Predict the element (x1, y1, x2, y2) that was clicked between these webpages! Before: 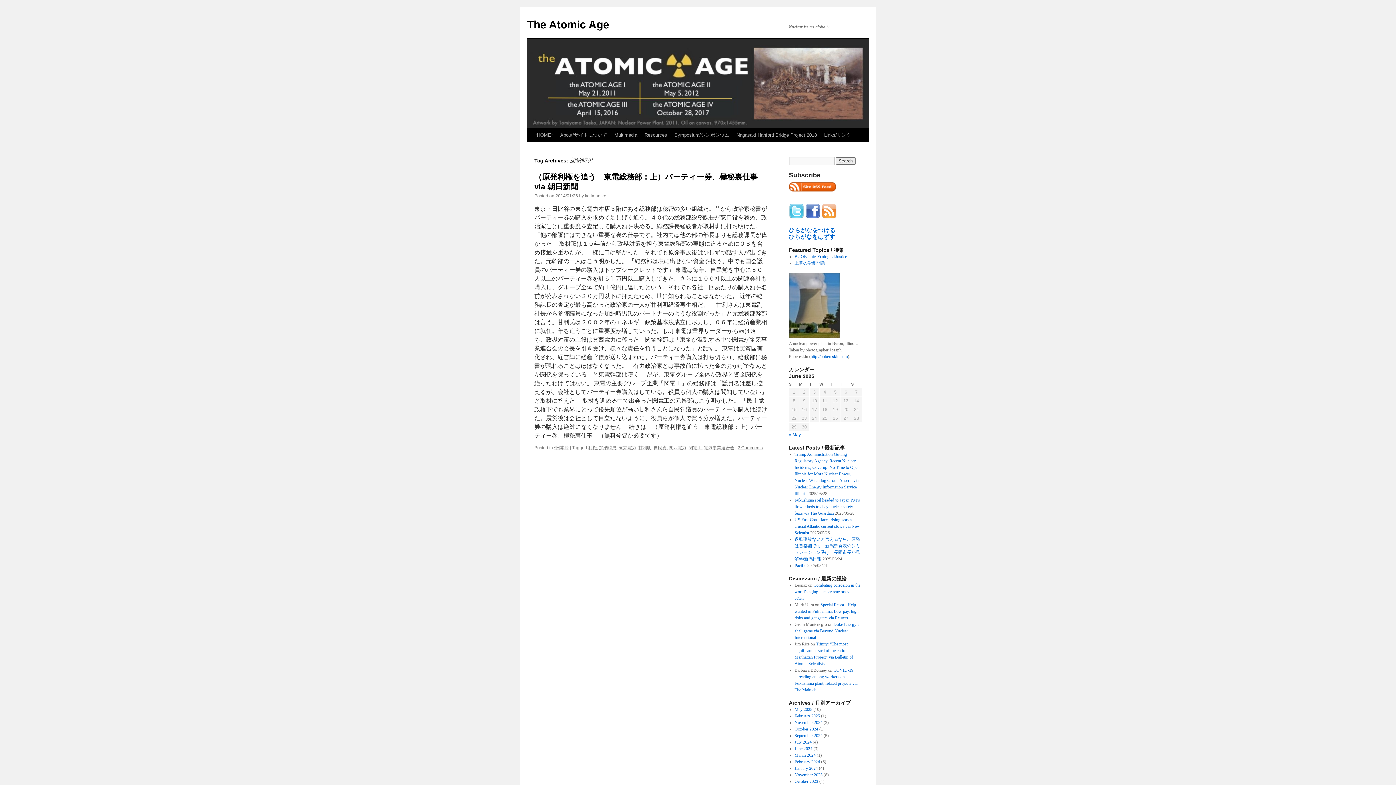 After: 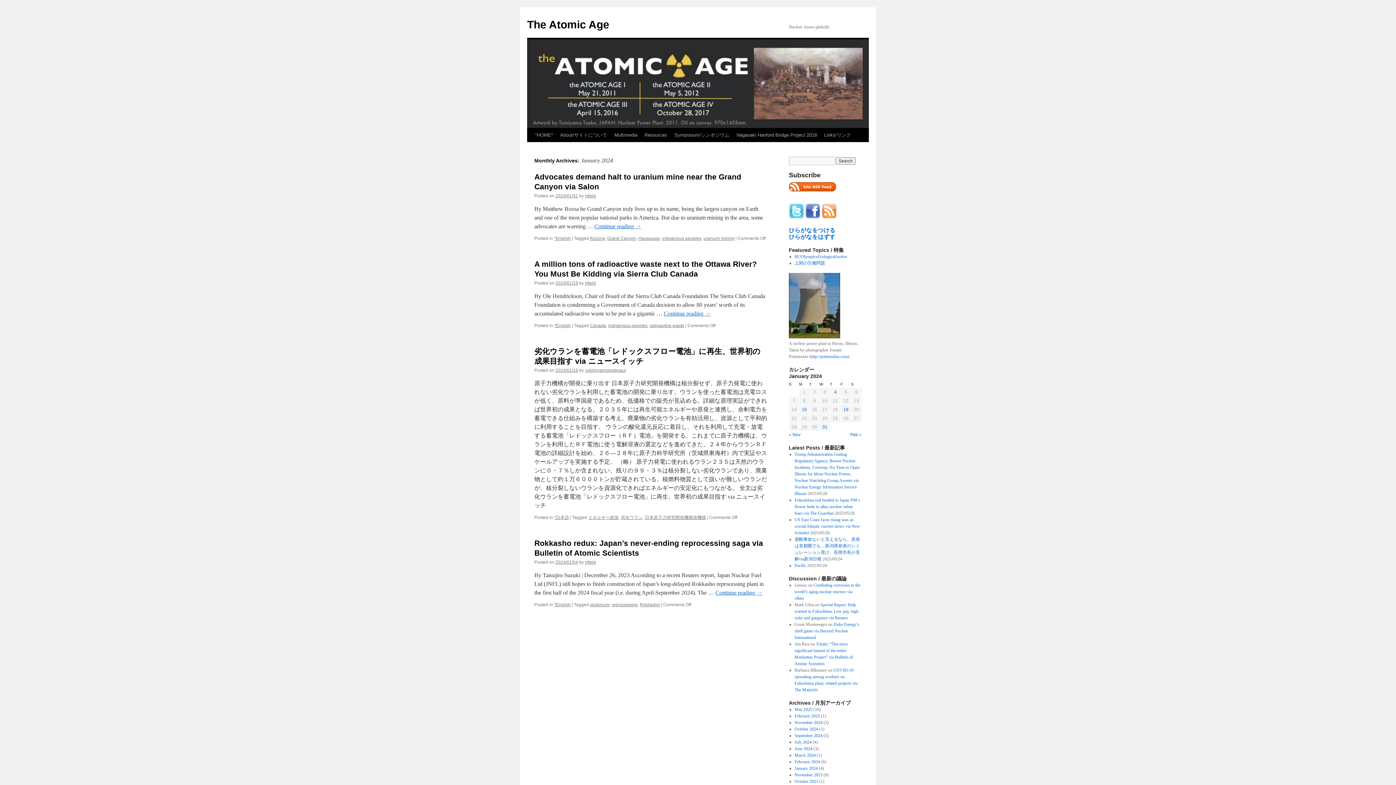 Action: label: January 2024 bbox: (794, 766, 818, 771)